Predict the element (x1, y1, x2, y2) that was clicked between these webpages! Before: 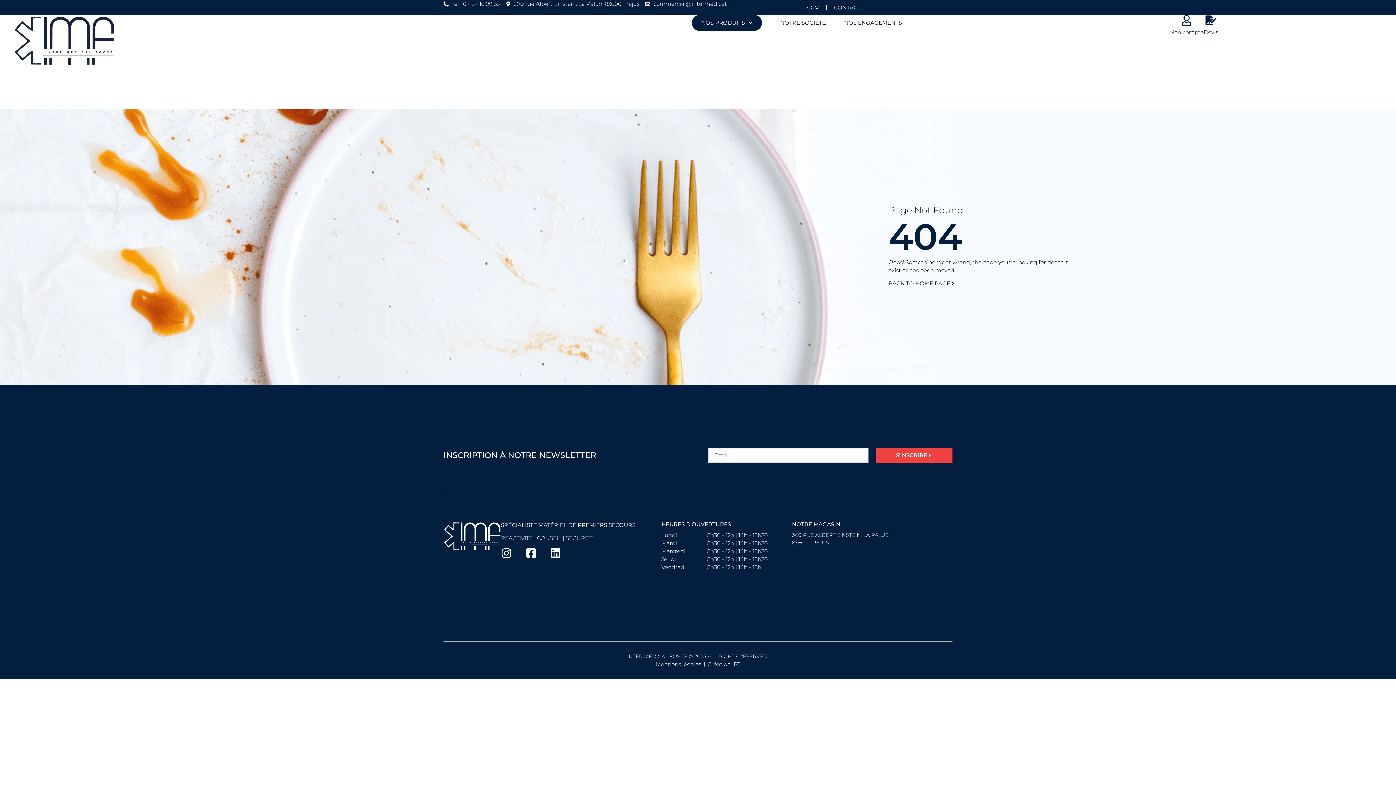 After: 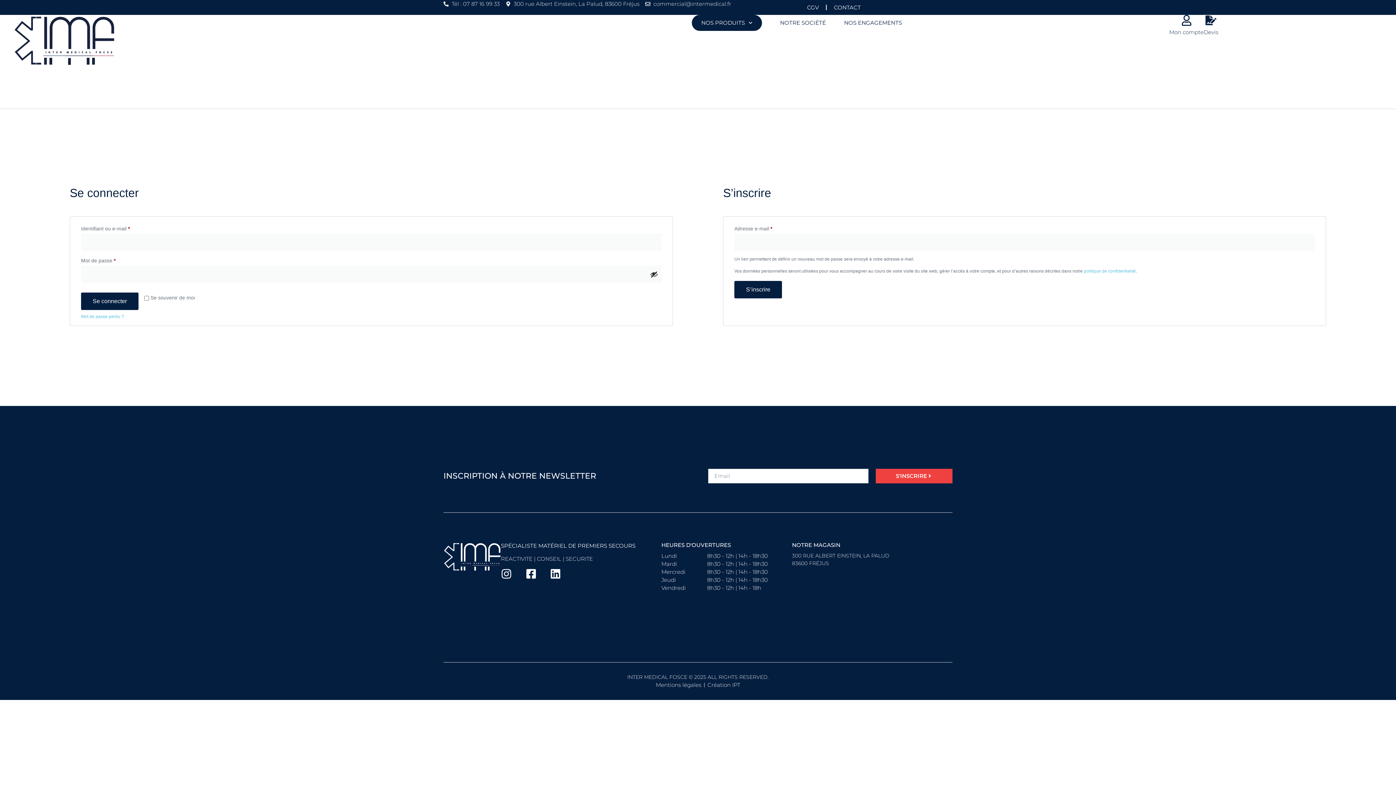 Action: bbox: (1181, 14, 1192, 25)